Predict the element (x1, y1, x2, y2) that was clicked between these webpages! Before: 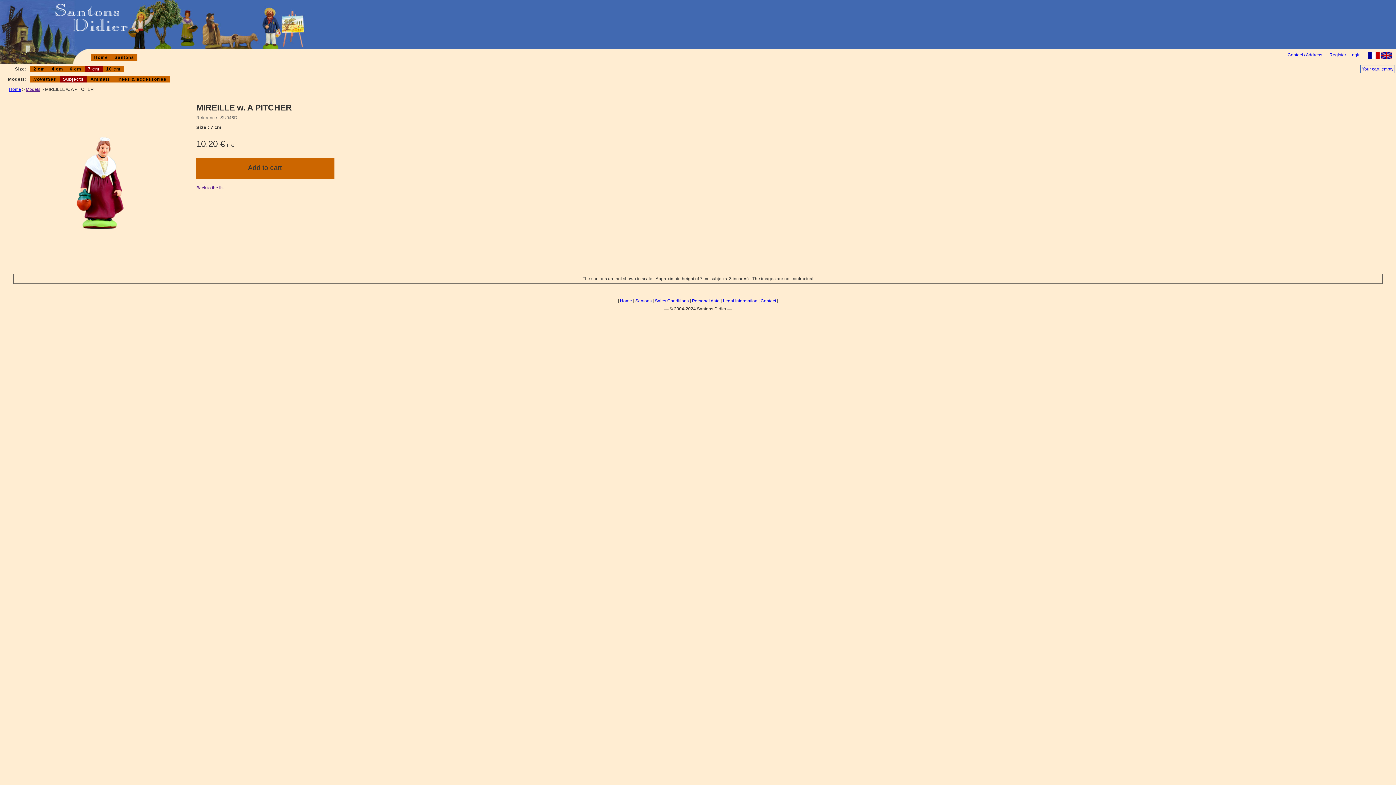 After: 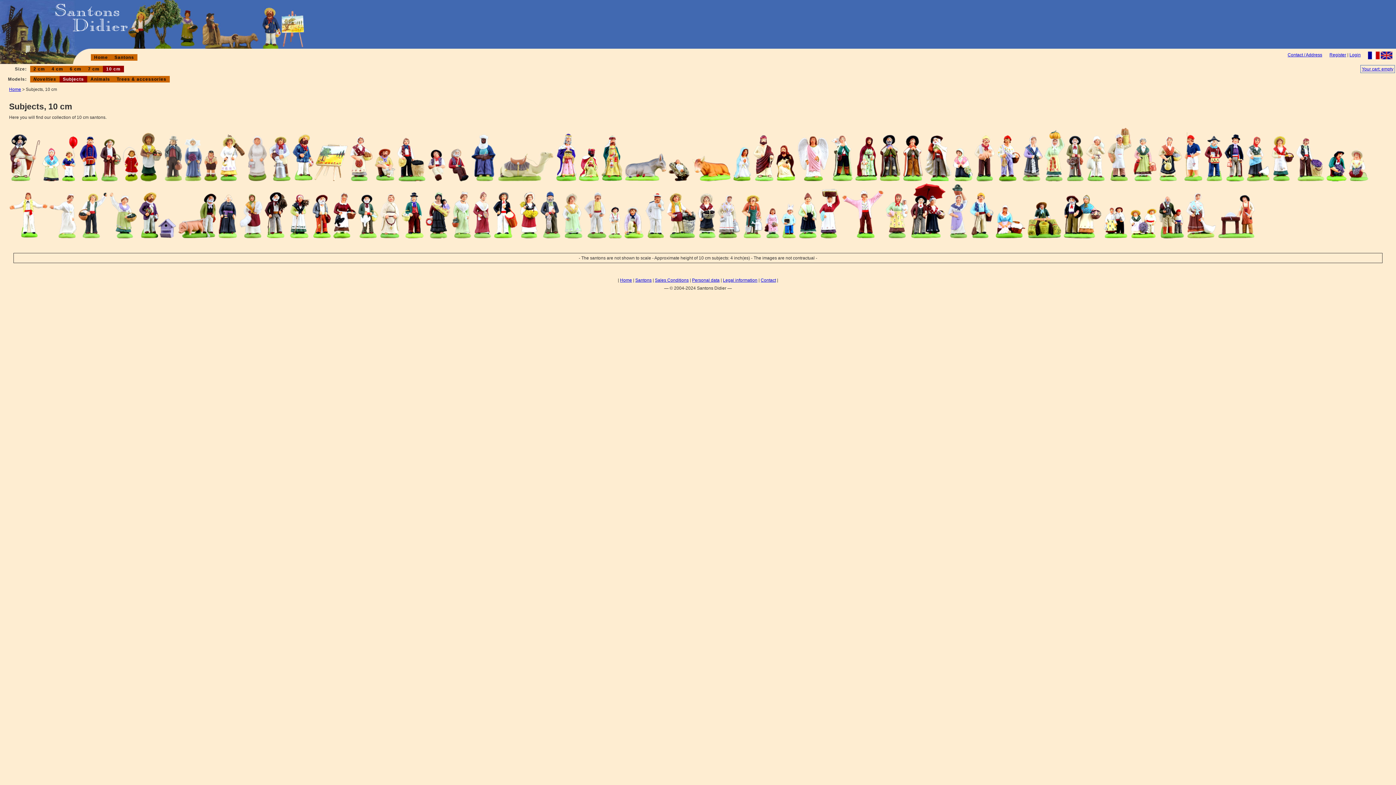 Action: bbox: (102, 65, 124, 72) label: 10 cm